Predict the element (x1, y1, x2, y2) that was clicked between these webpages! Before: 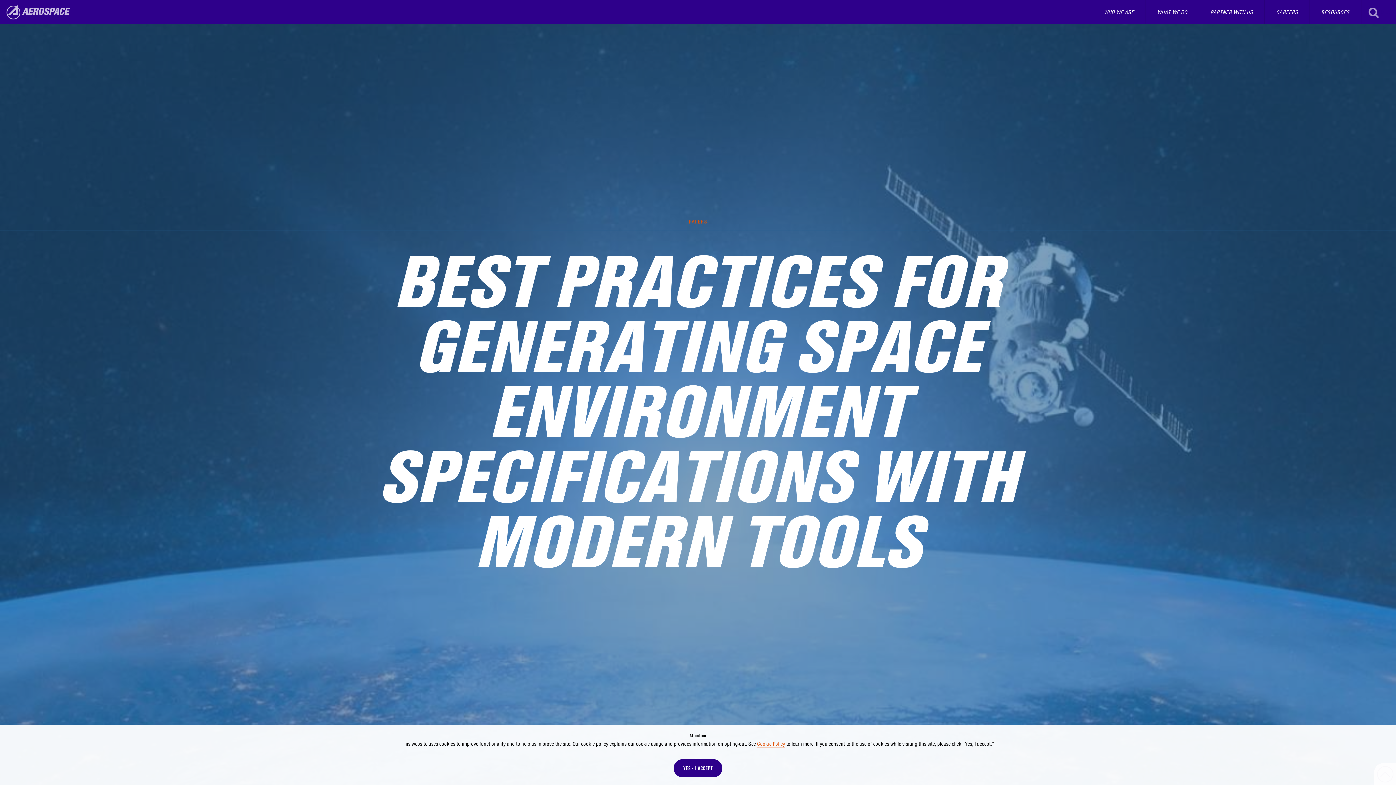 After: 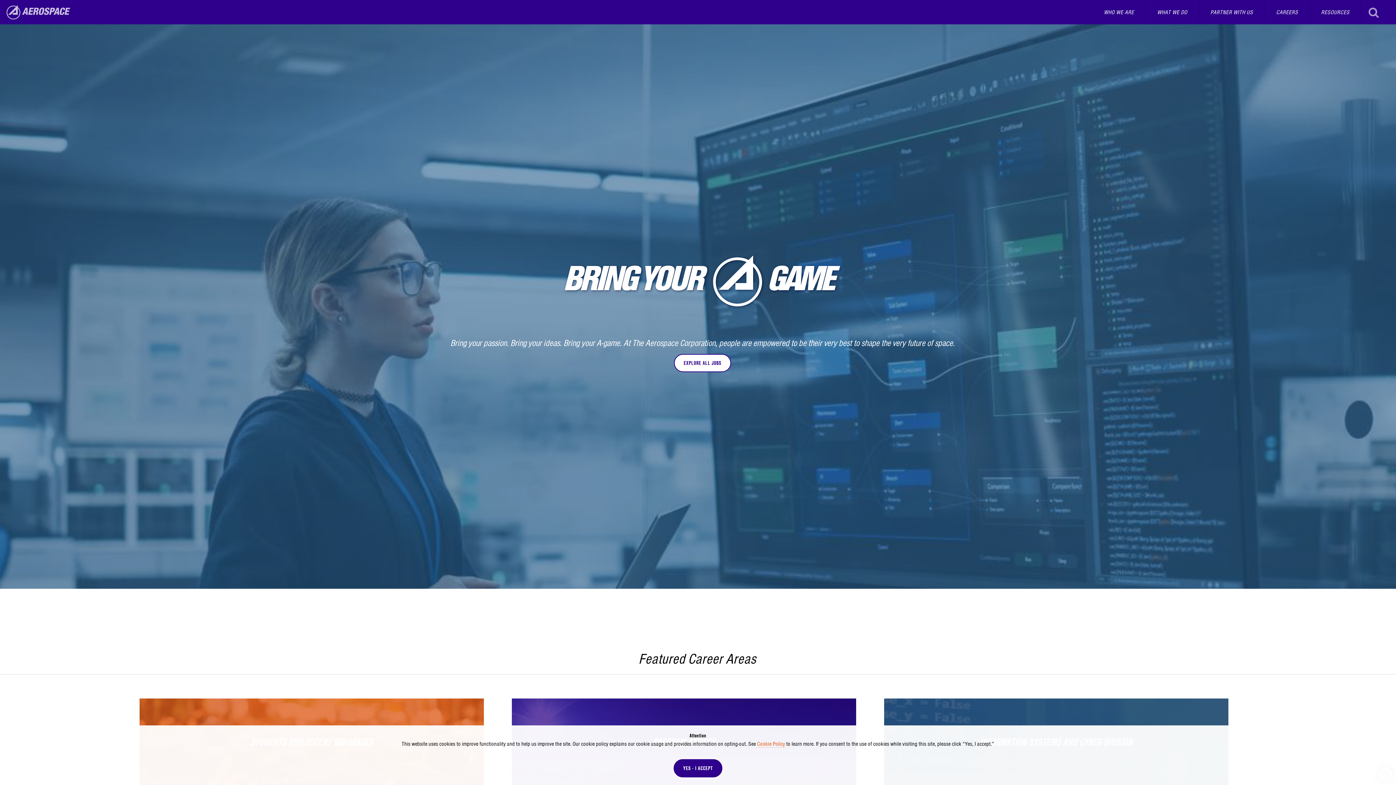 Action: bbox: (1265, 0, 1309, 24) label: CAREERS